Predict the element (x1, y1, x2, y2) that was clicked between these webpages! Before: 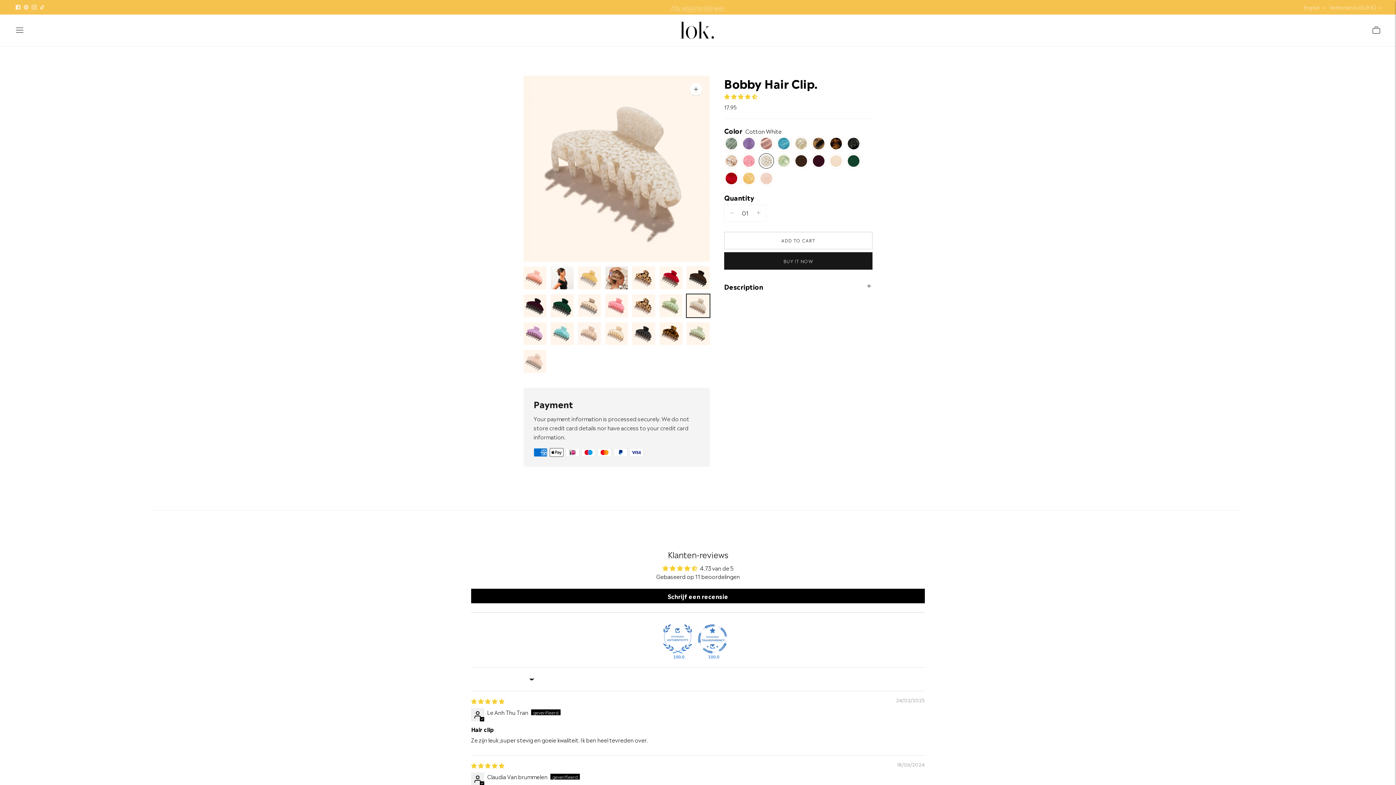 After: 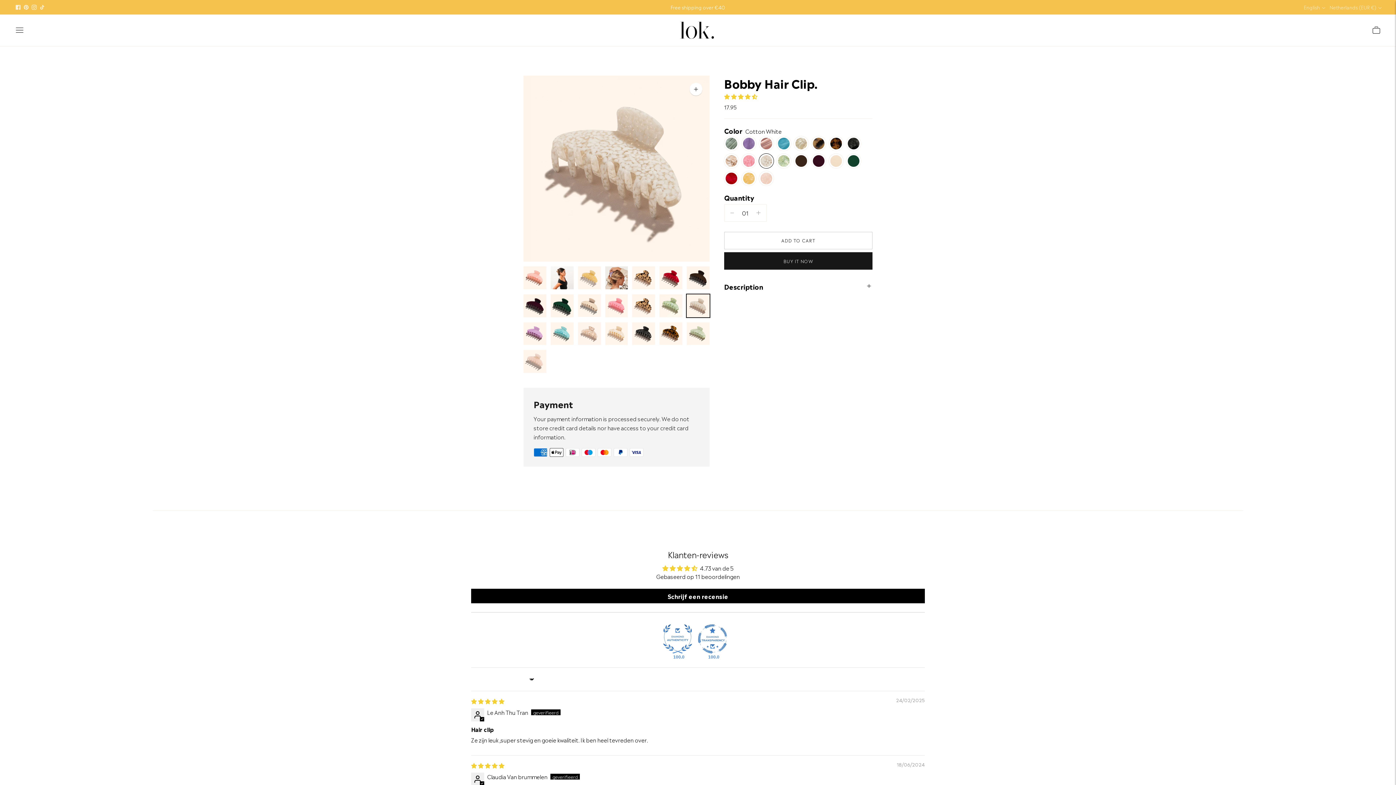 Action: label: 100.0 bbox: (663, 624, 692, 653)